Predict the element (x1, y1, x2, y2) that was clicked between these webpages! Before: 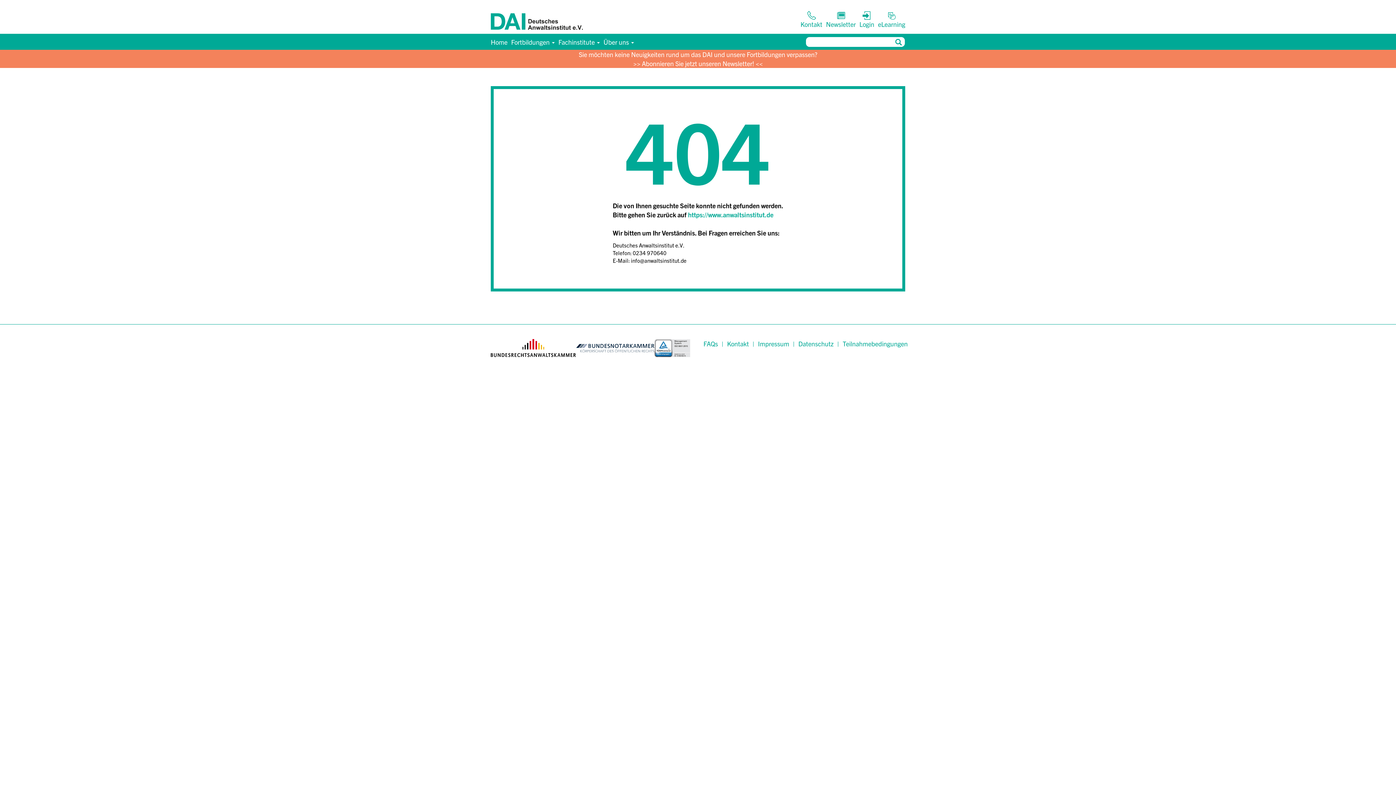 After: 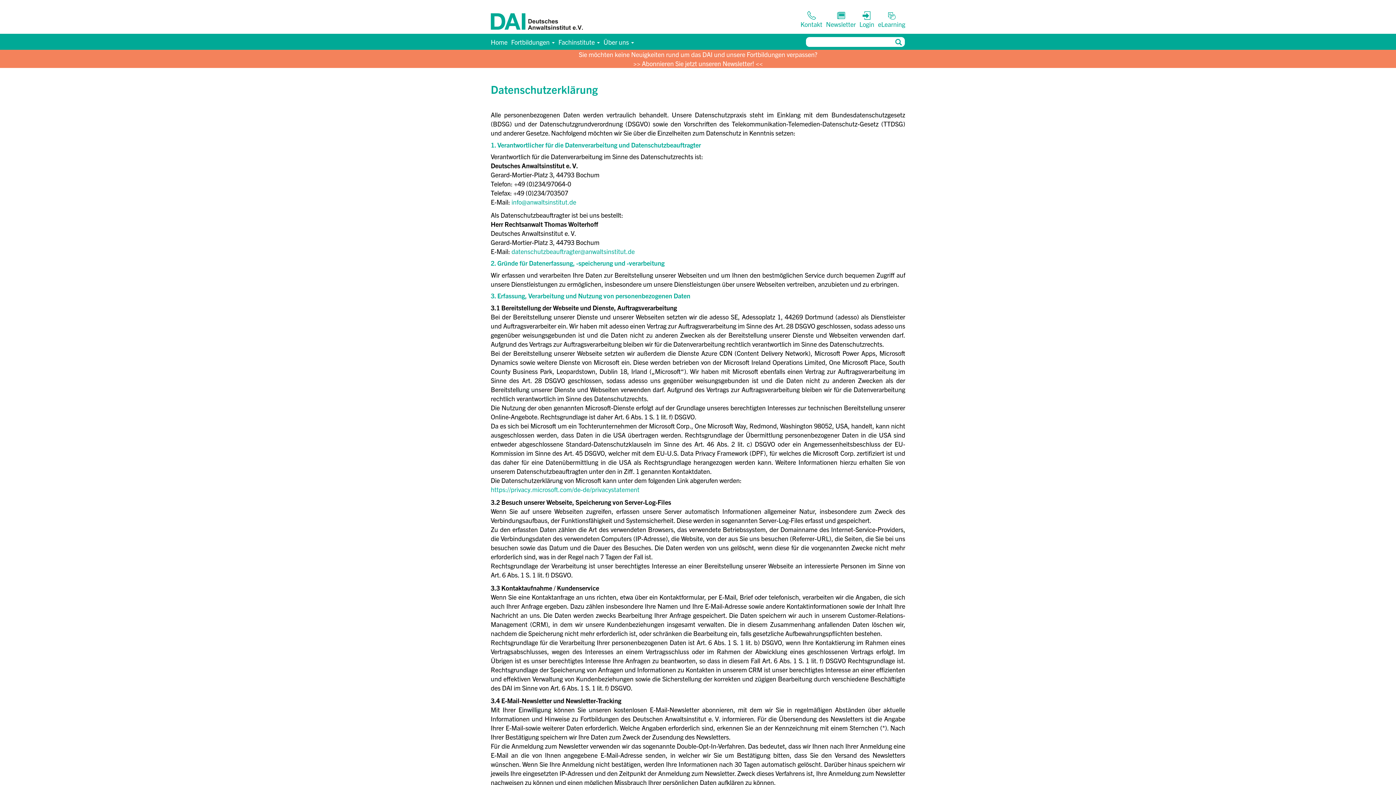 Action: bbox: (798, 339, 833, 348) label: Datenschutz